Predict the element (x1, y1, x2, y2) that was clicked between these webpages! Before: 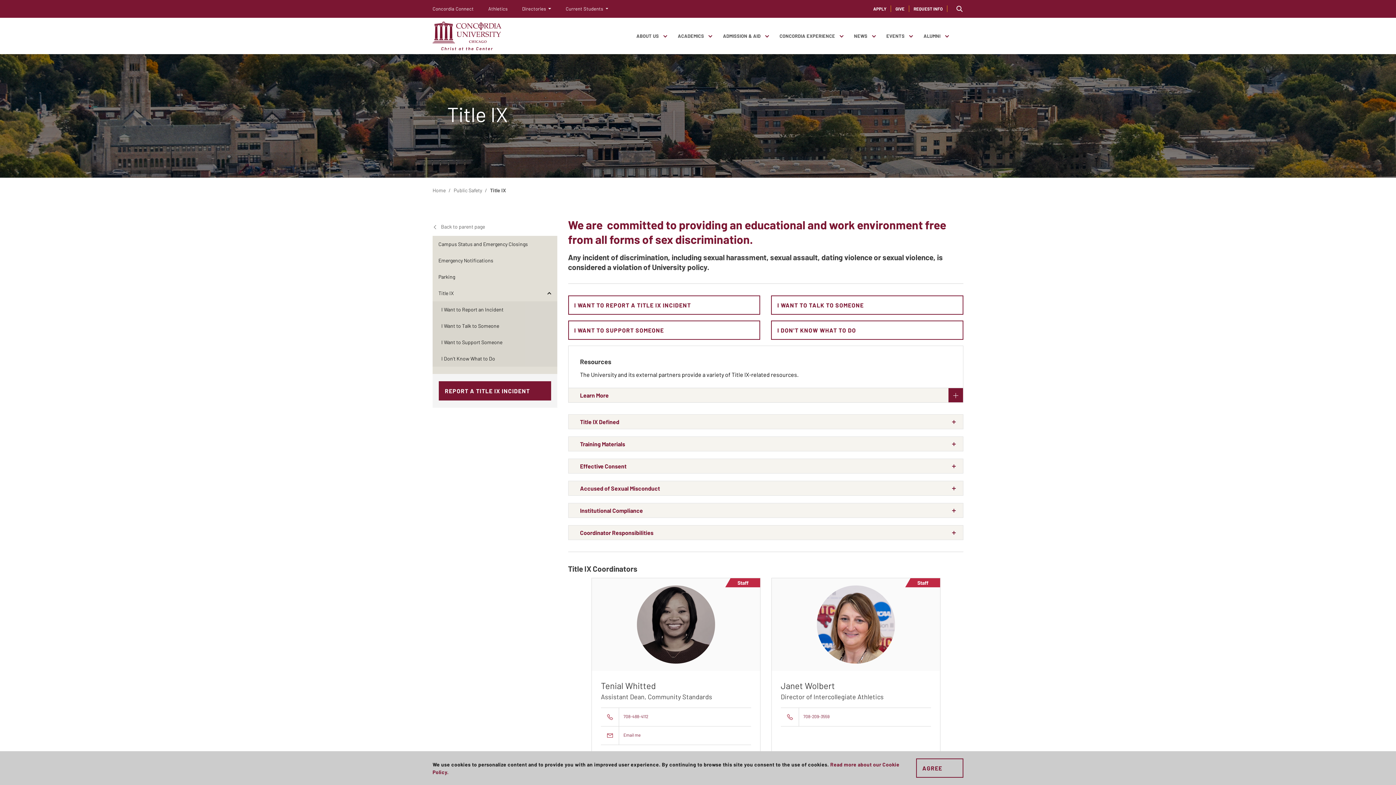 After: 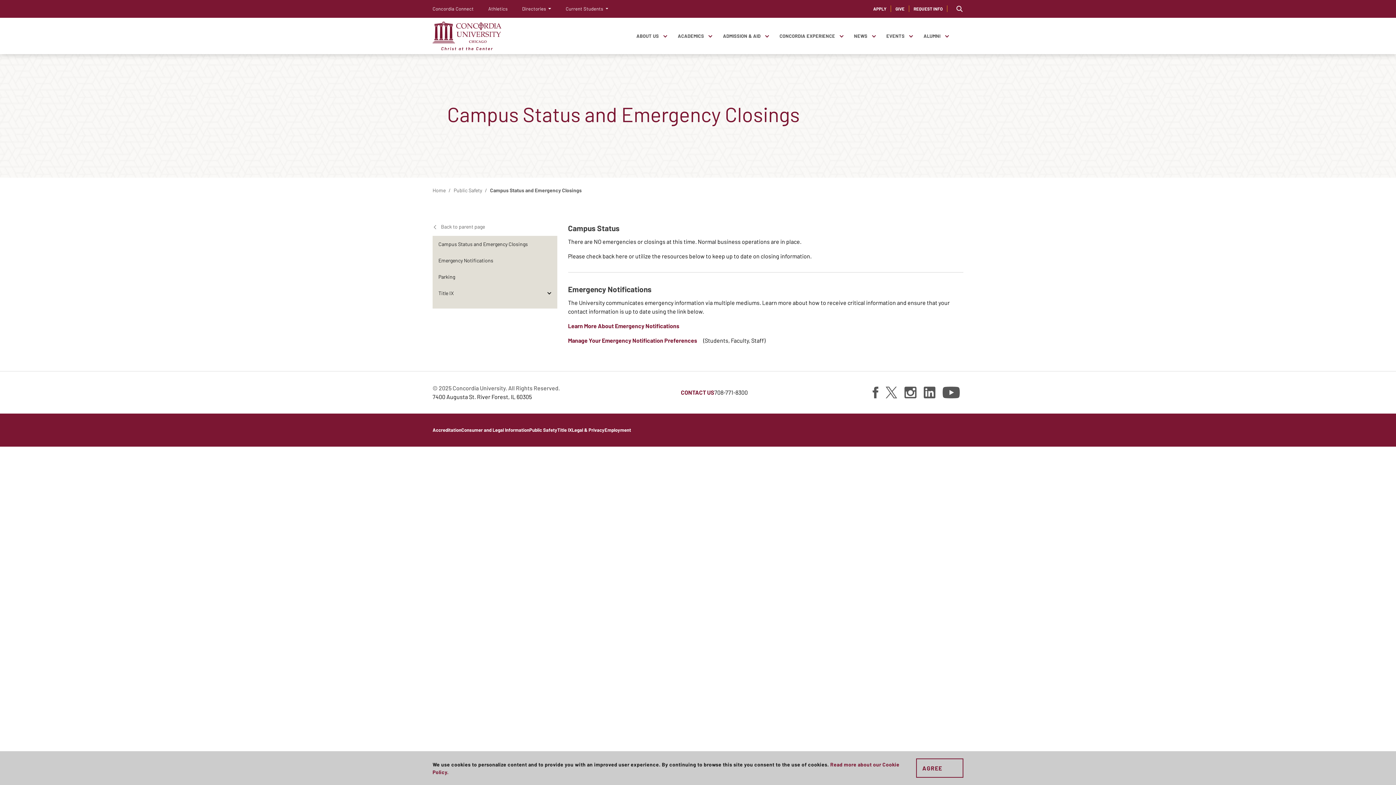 Action: bbox: (432, 236, 557, 252) label: Campus Status and Emergency Closings